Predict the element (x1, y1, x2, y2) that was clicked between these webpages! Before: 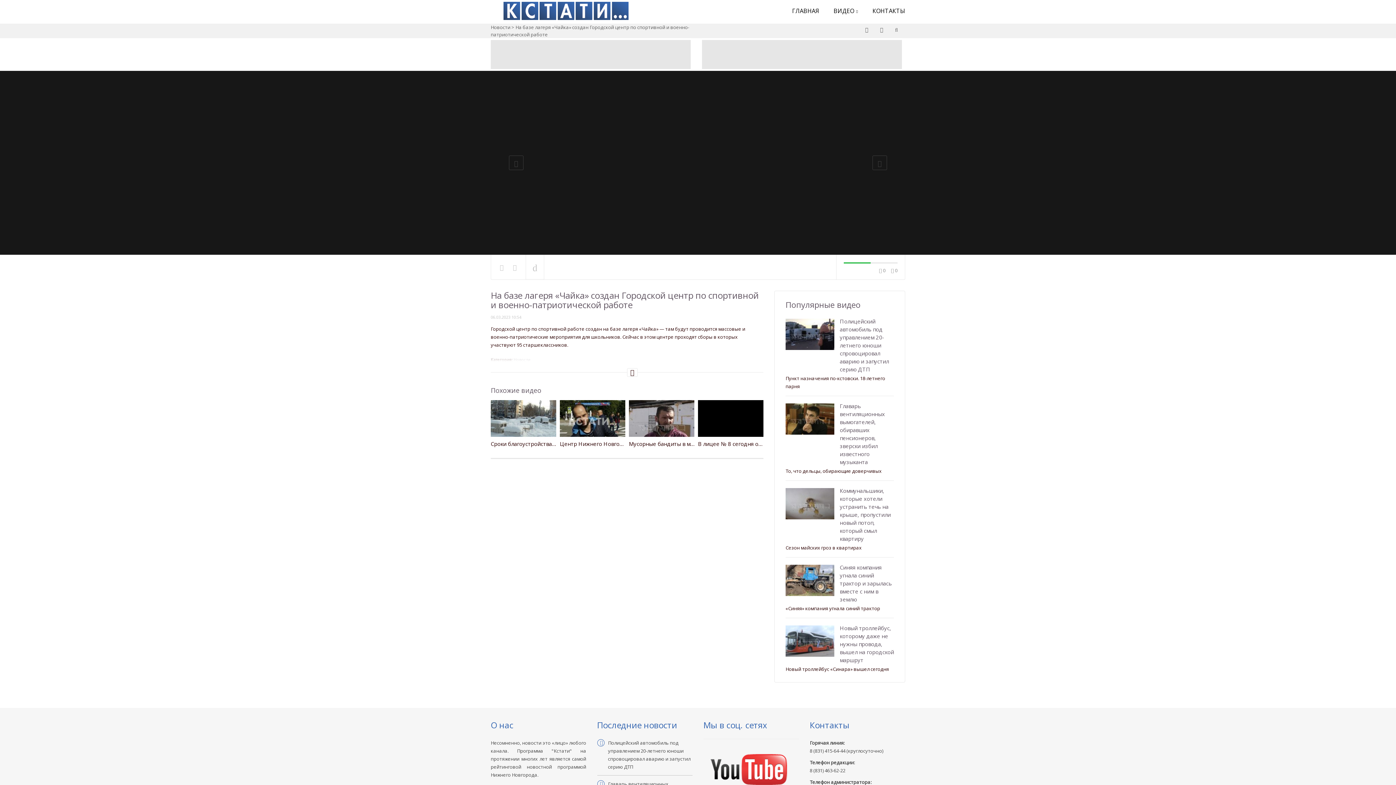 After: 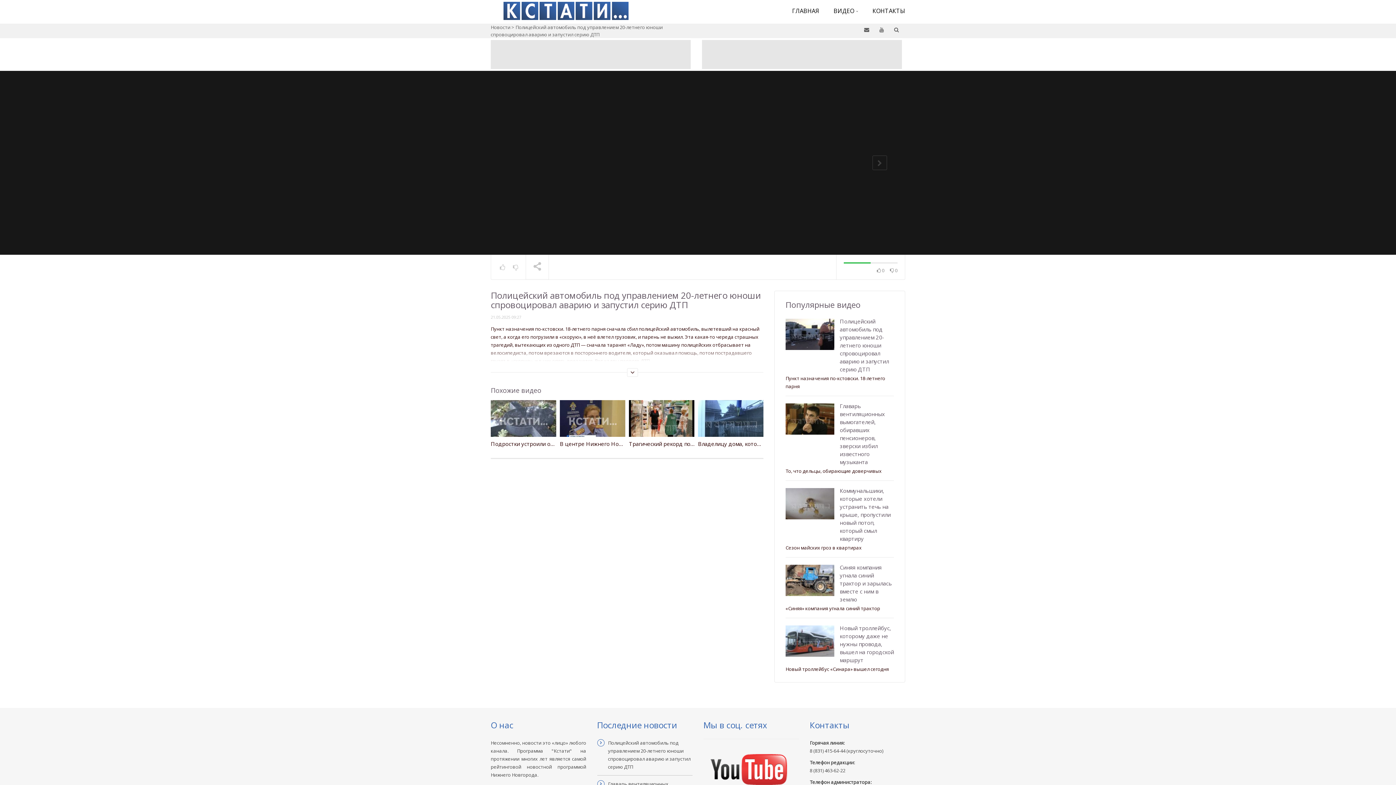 Action: bbox: (785, 318, 834, 350)